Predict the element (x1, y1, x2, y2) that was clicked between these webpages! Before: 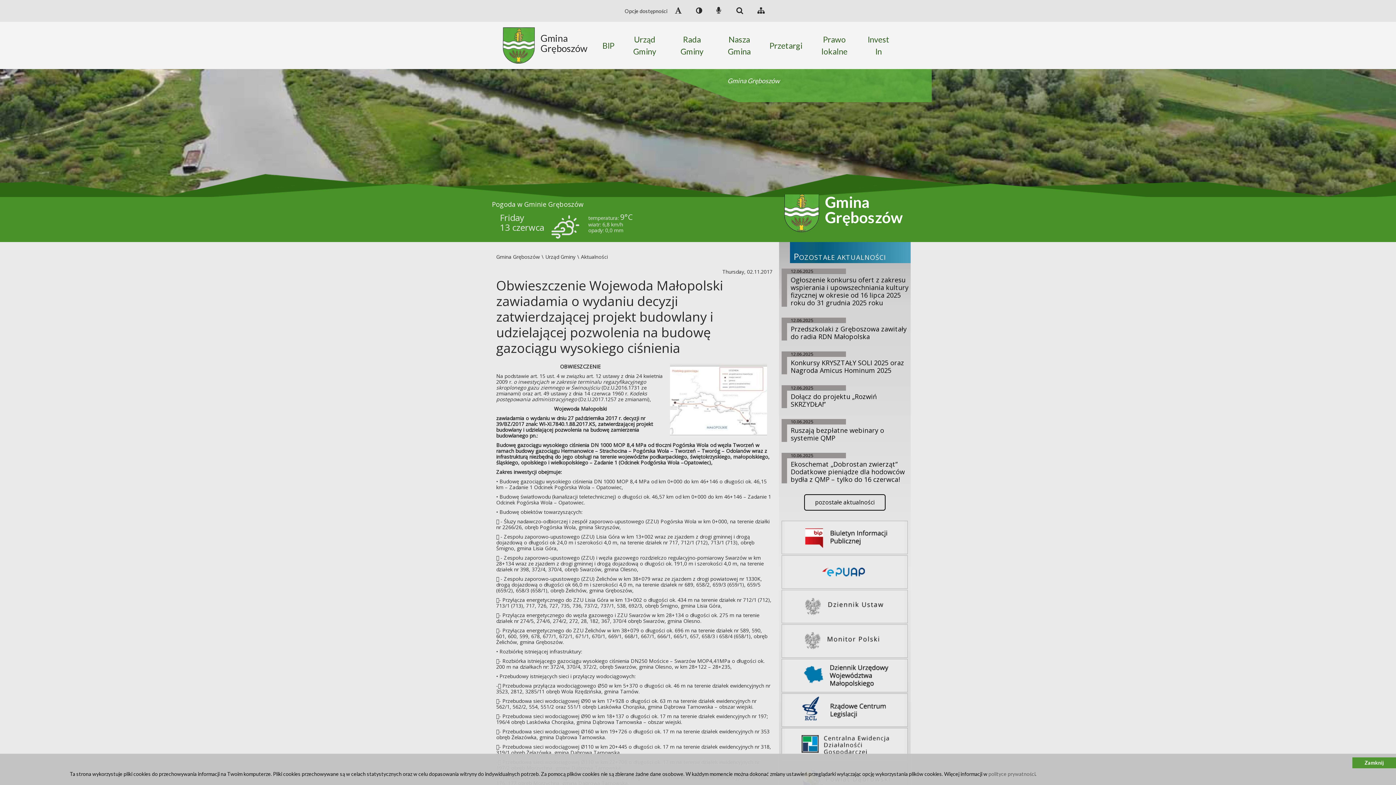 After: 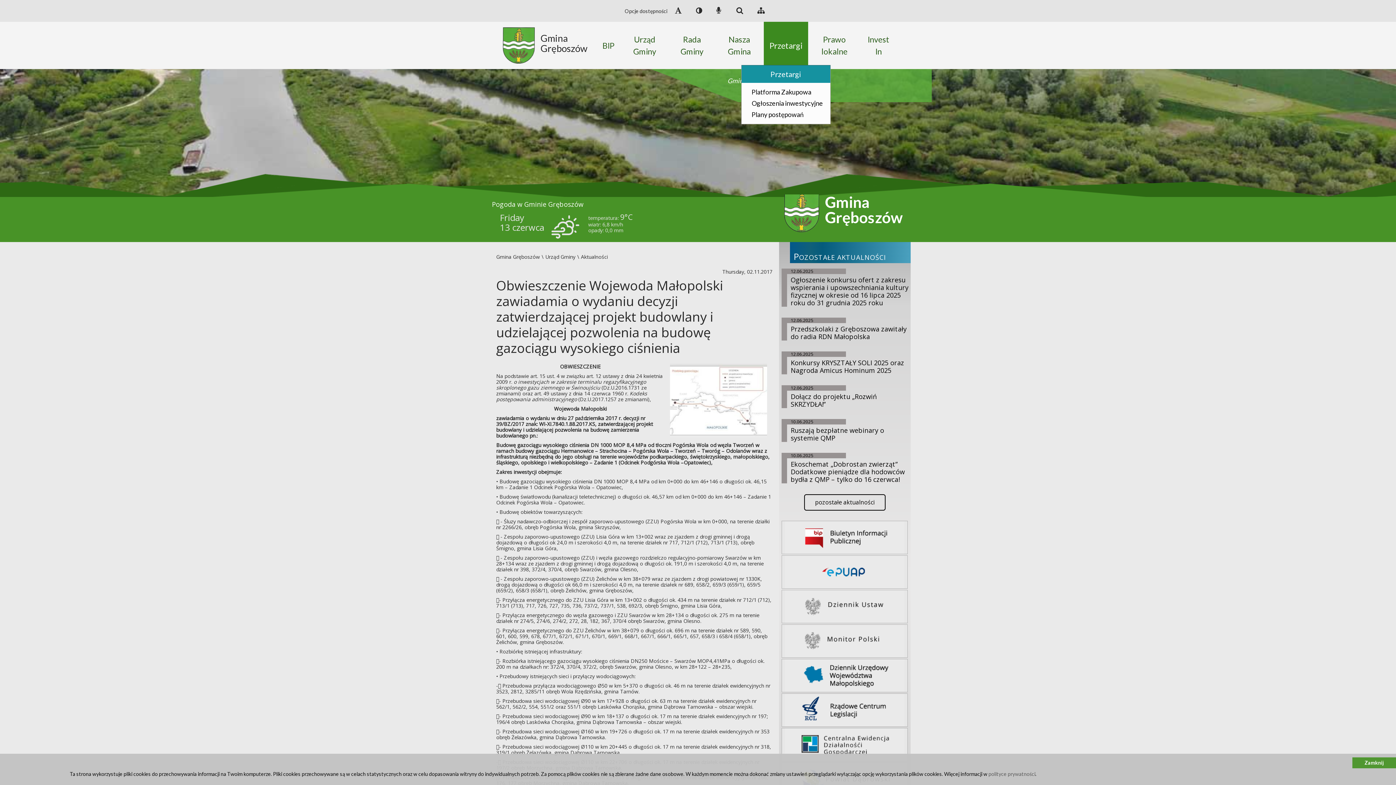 Action: bbox: (763, 21, 808, 69) label: Przetargi